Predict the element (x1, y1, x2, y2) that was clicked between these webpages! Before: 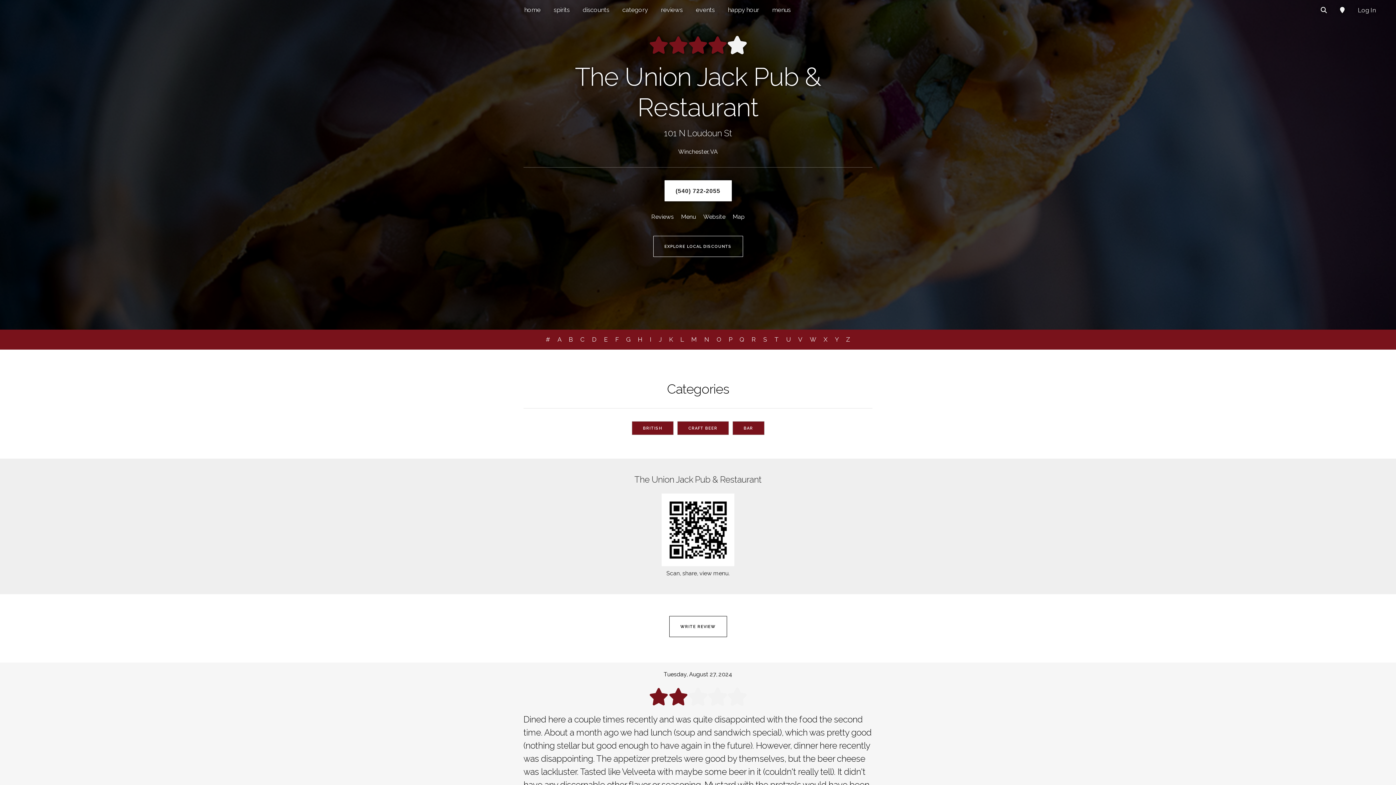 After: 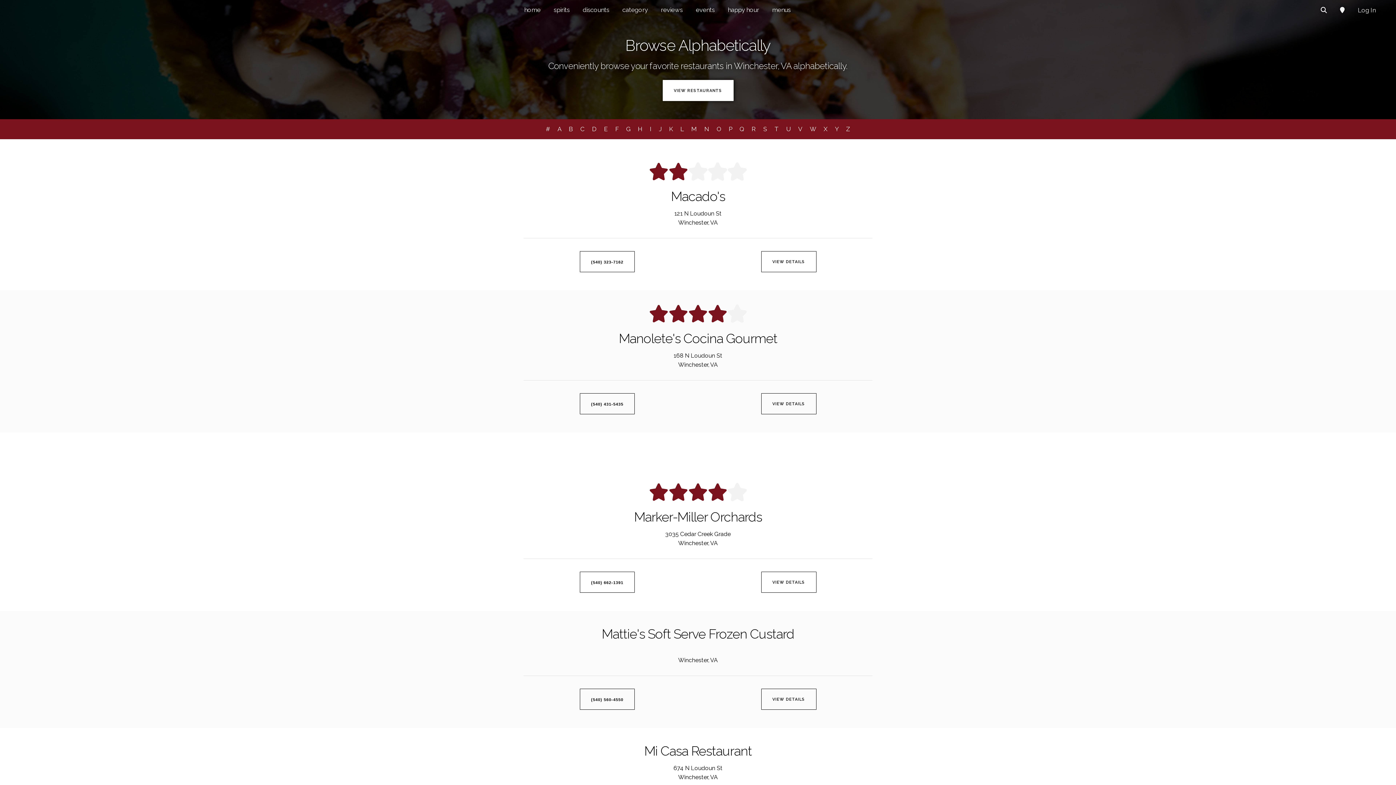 Action: label: M bbox: (688, 329, 700, 349)